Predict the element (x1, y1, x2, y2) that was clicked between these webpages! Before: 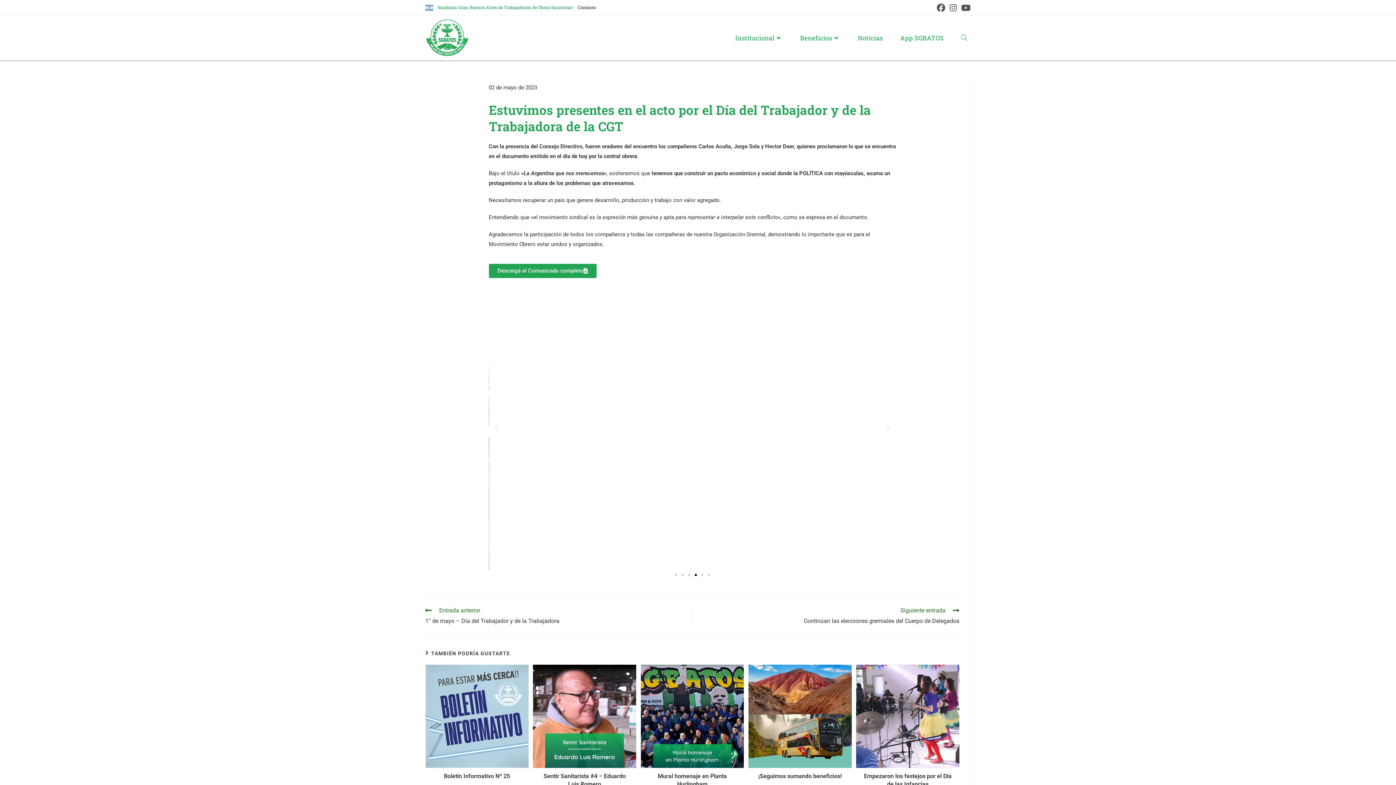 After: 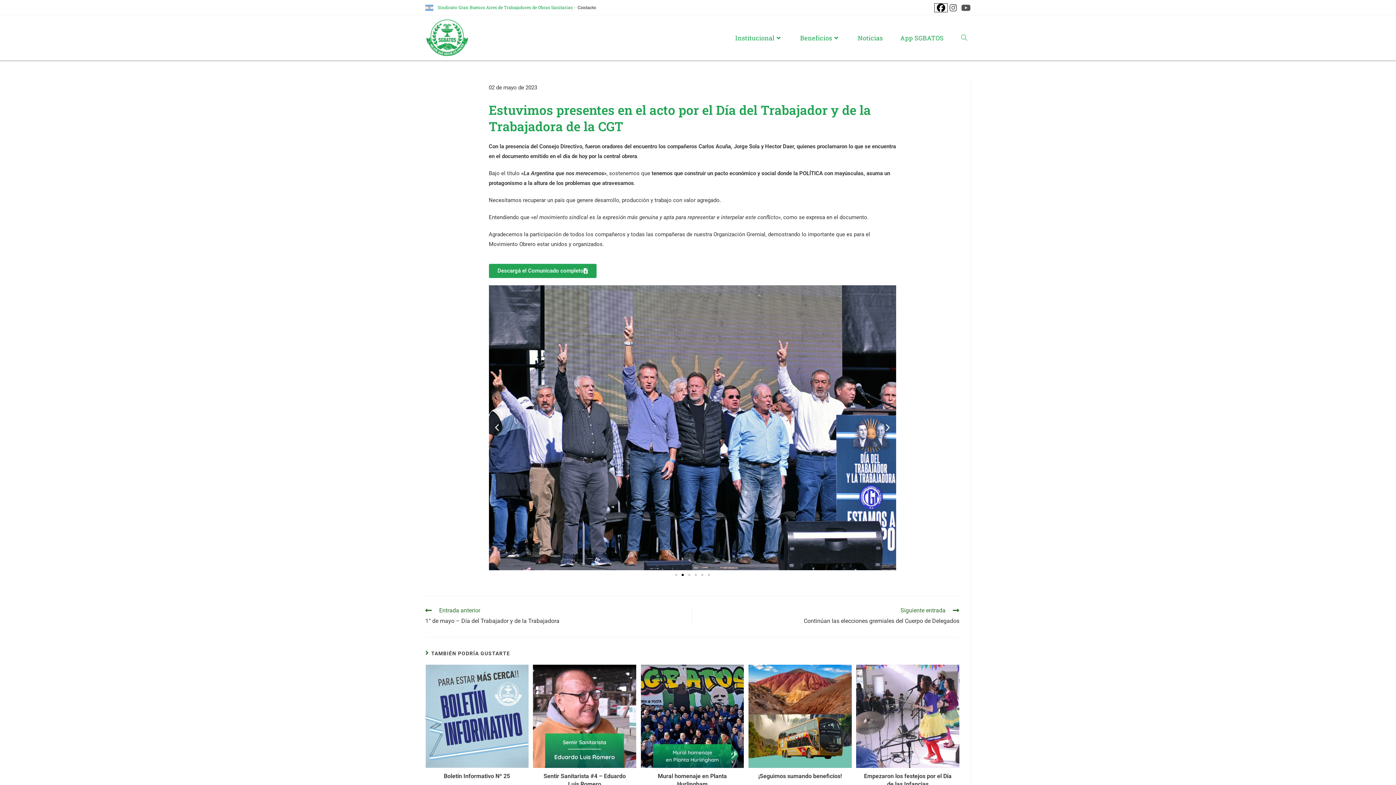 Action: bbox: (934, 3, 947, 12) label: Facebook (se abre en una nueva pestaña)